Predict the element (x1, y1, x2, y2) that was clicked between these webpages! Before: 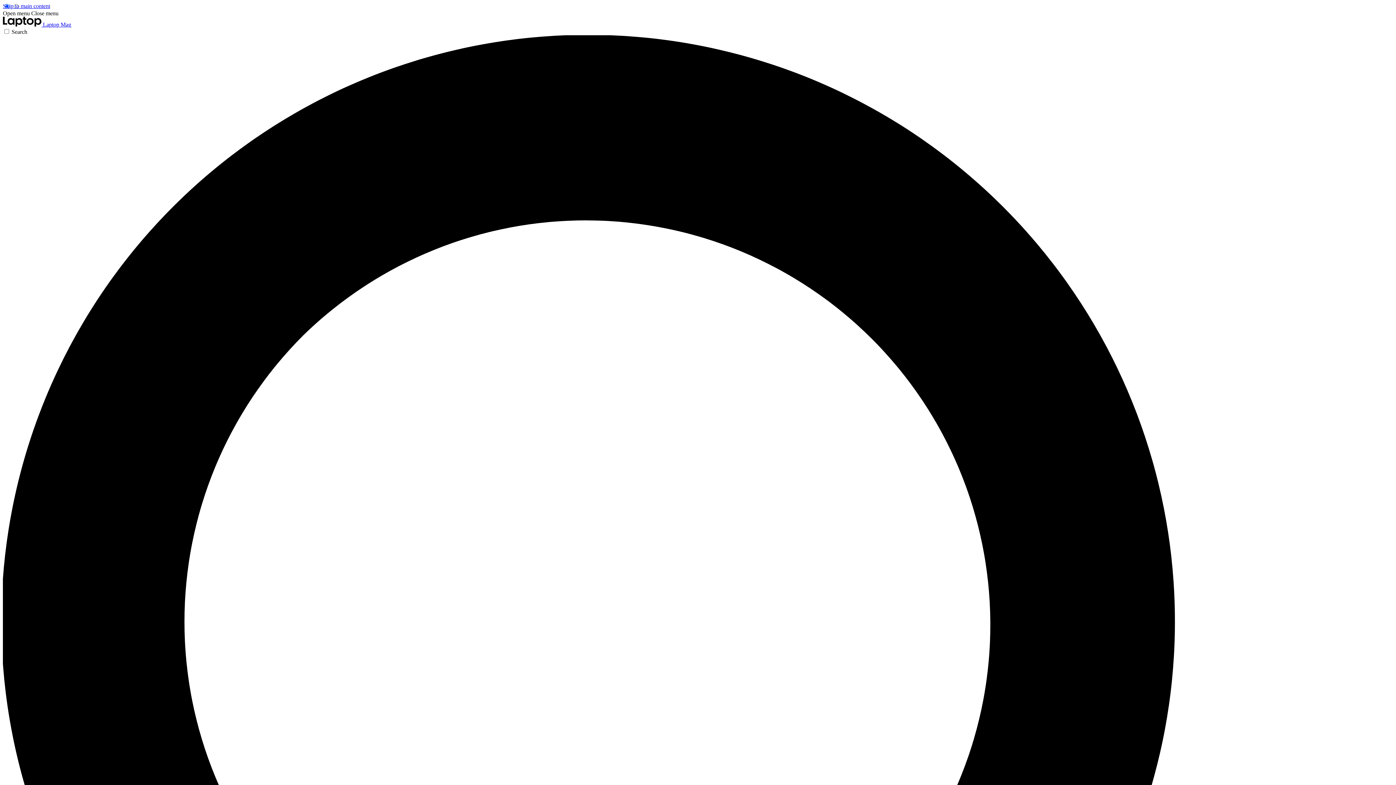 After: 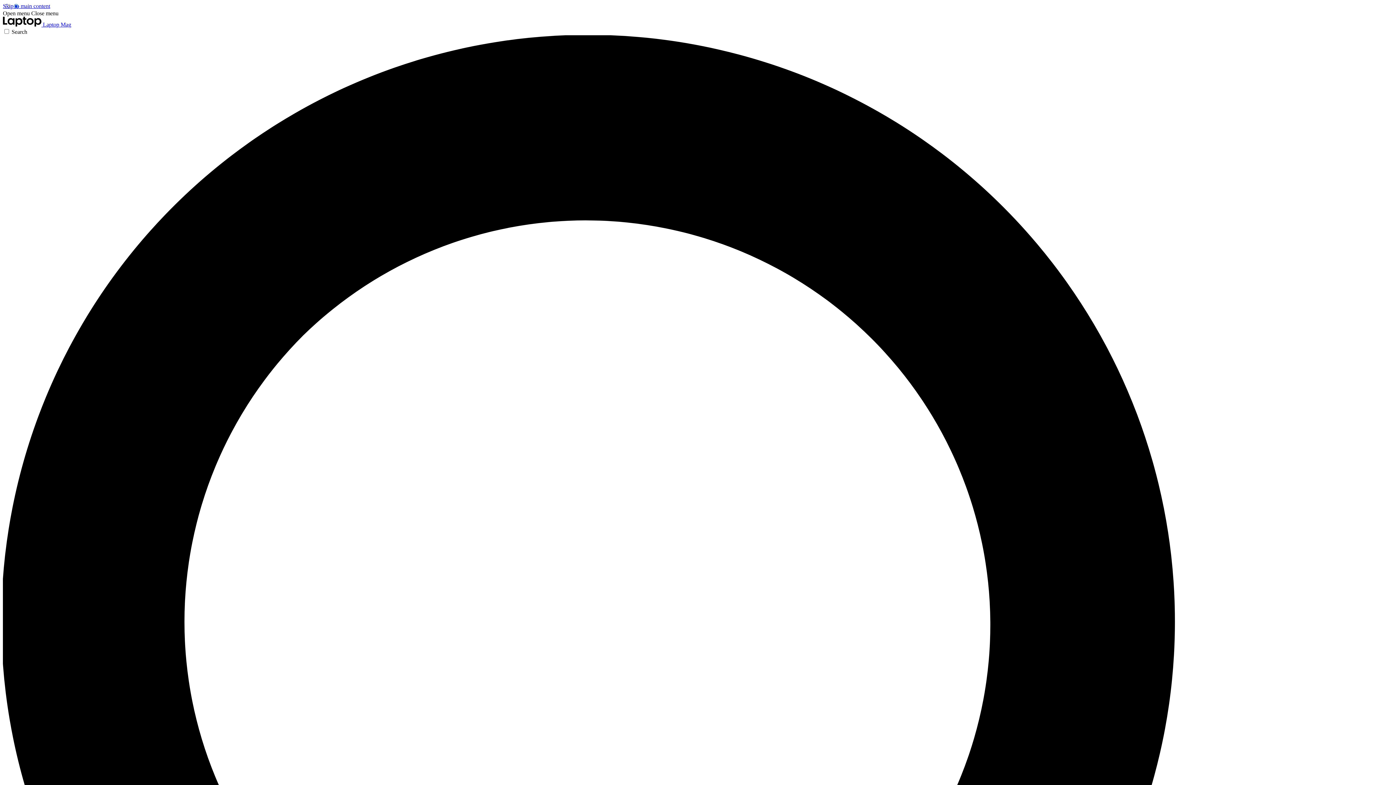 Action: label: Open menu bbox: (2, 10, 29, 16)